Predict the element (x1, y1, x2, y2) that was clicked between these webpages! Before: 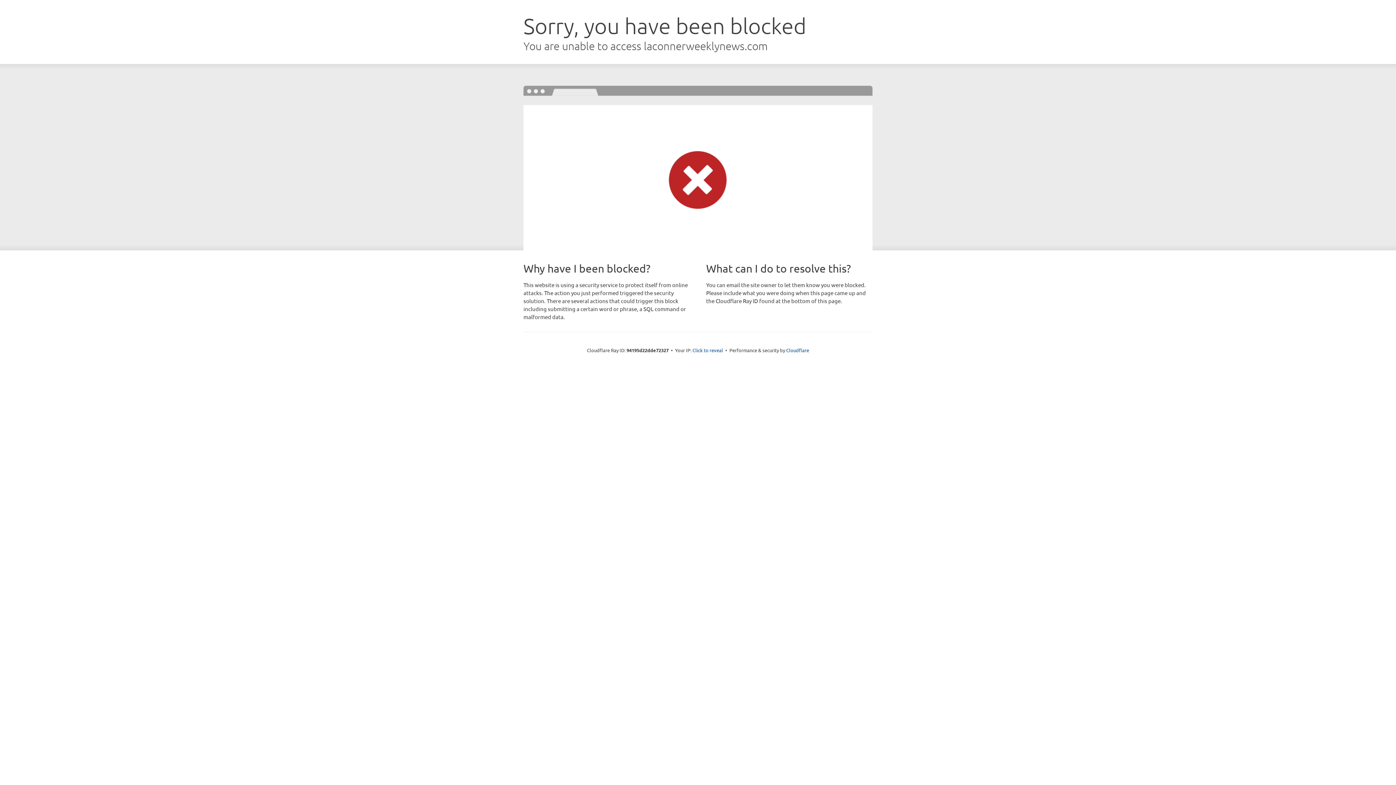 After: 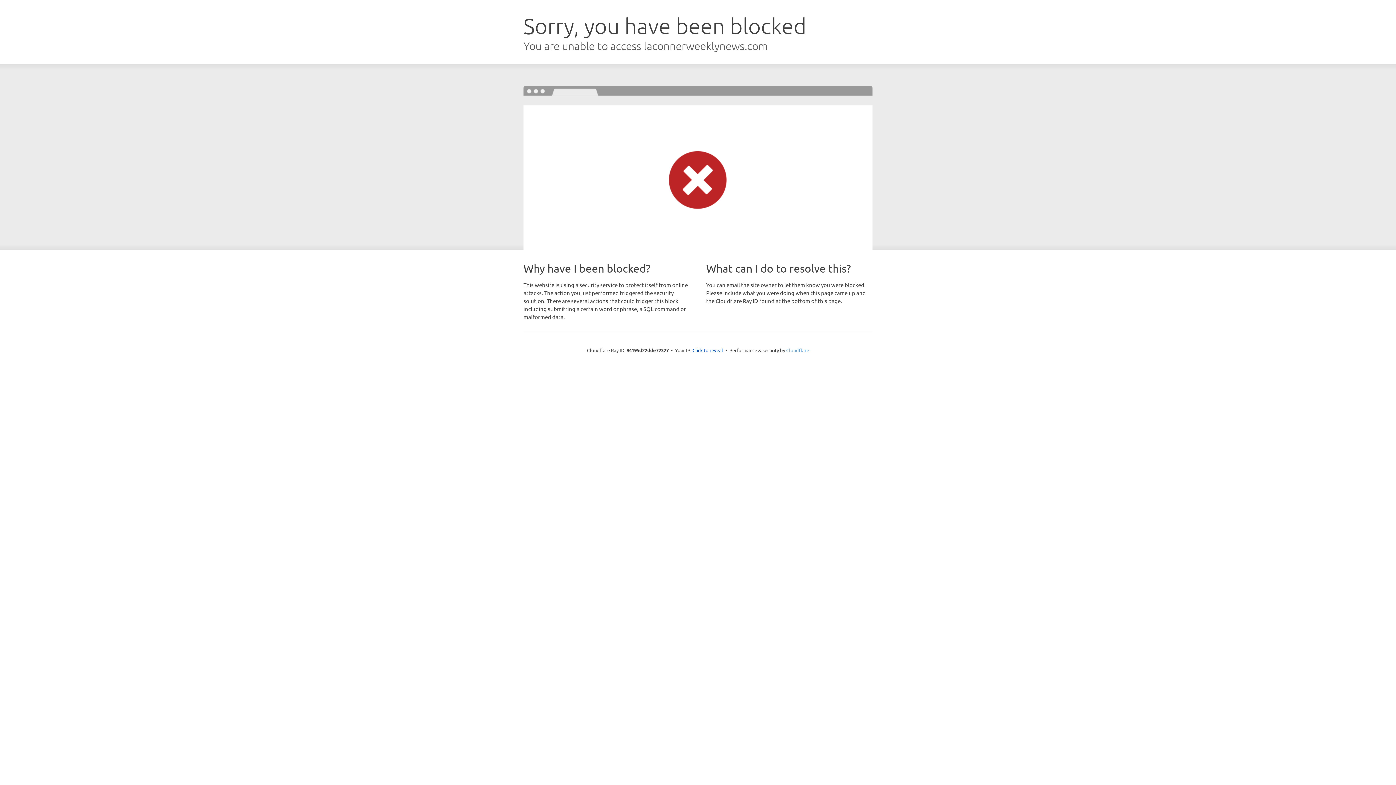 Action: bbox: (786, 347, 809, 353) label: Cloudflare